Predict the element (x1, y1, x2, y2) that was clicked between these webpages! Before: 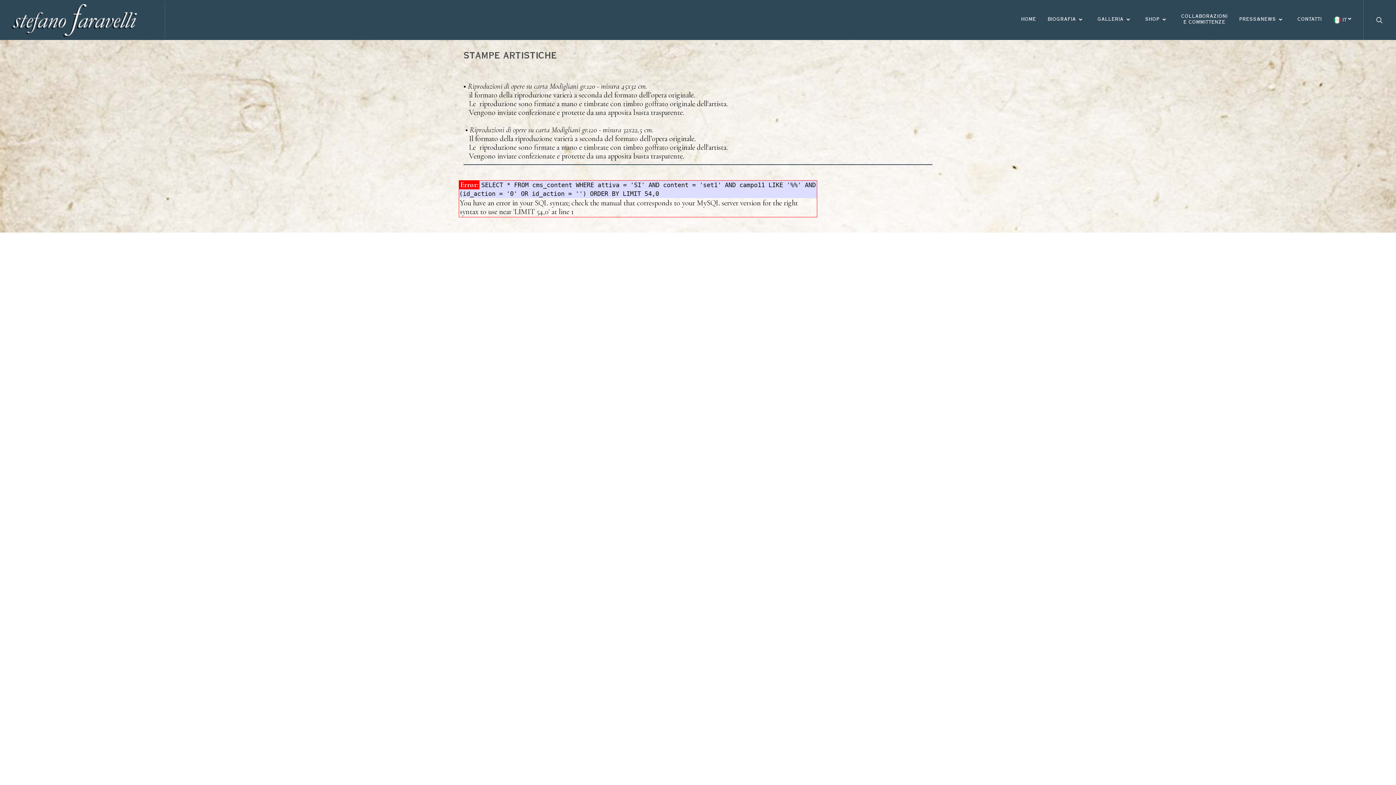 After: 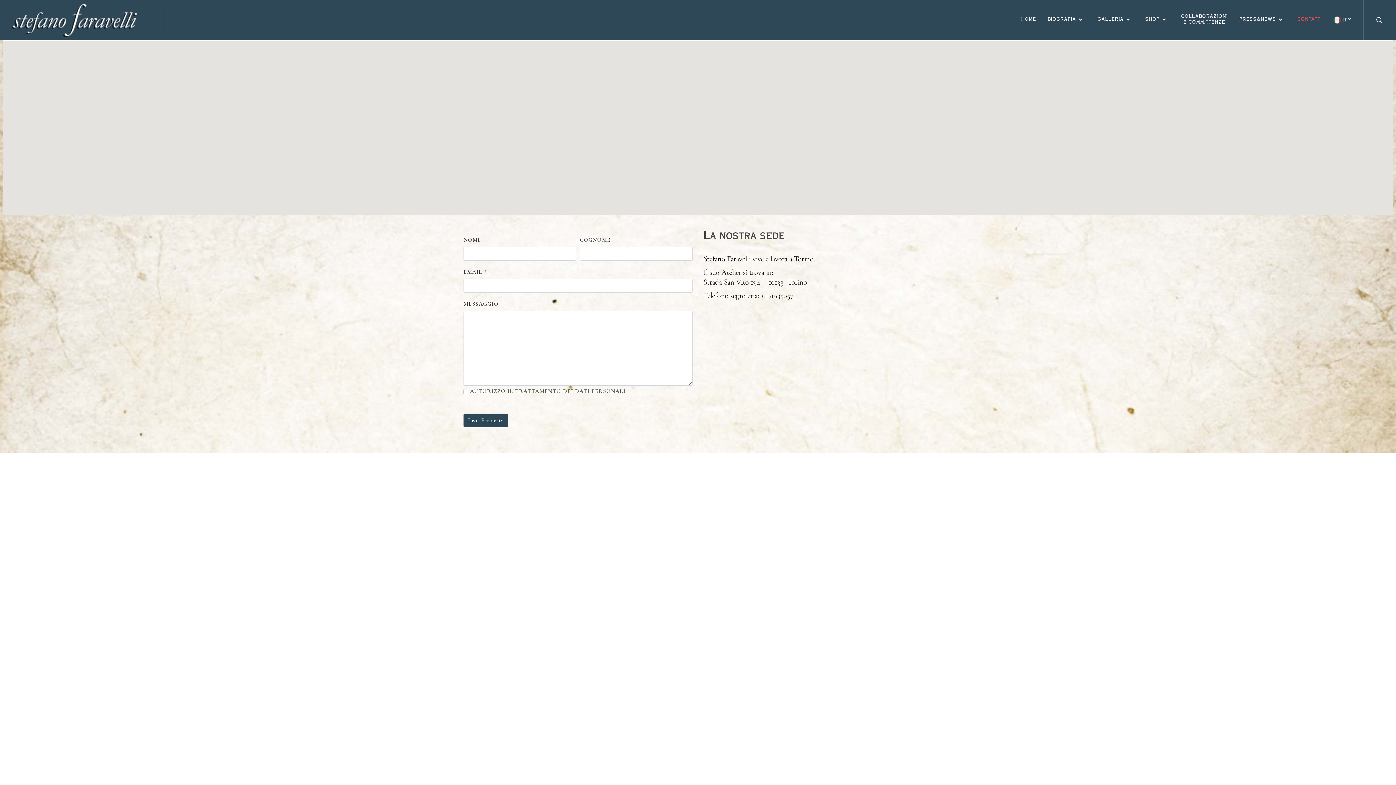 Action: label: CONTATTI bbox: (1292, 2, 1327, 37)